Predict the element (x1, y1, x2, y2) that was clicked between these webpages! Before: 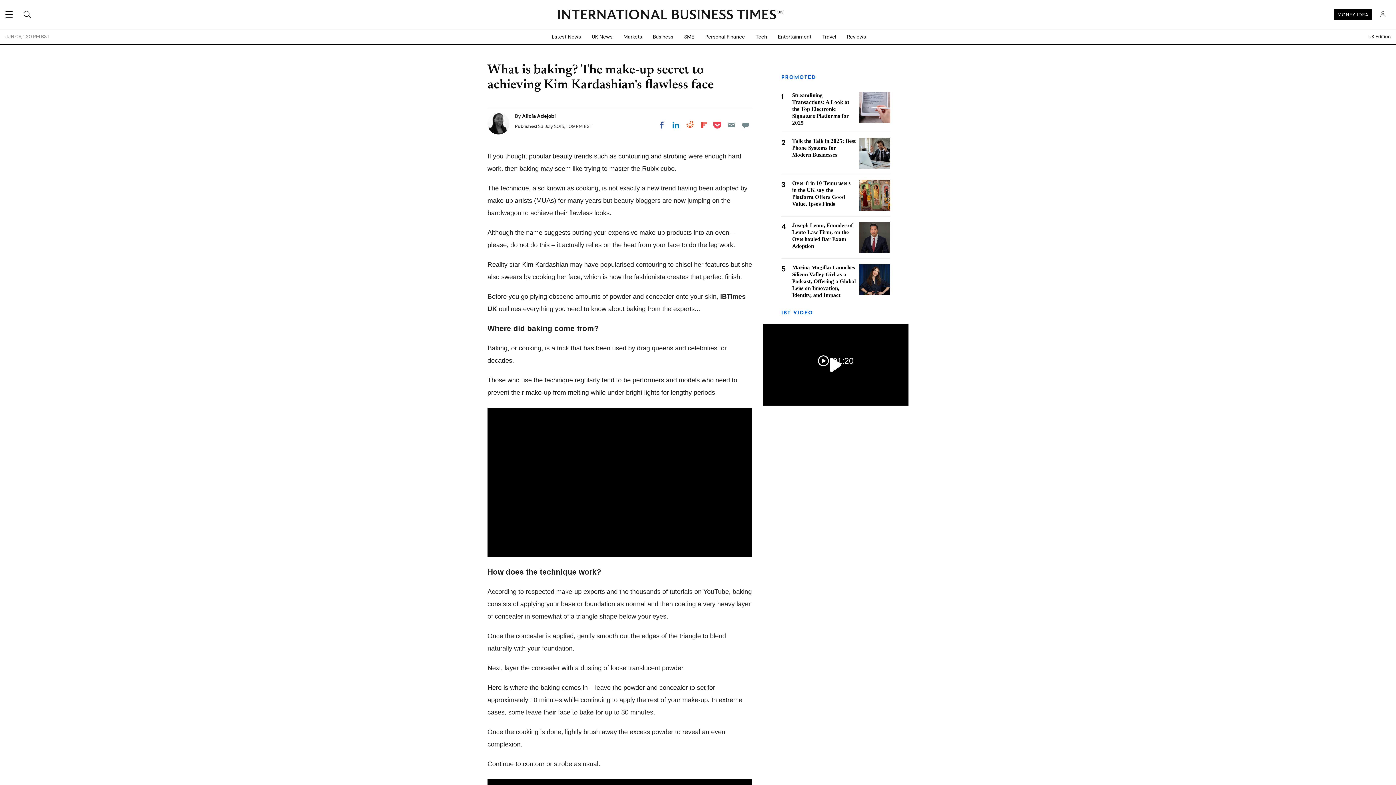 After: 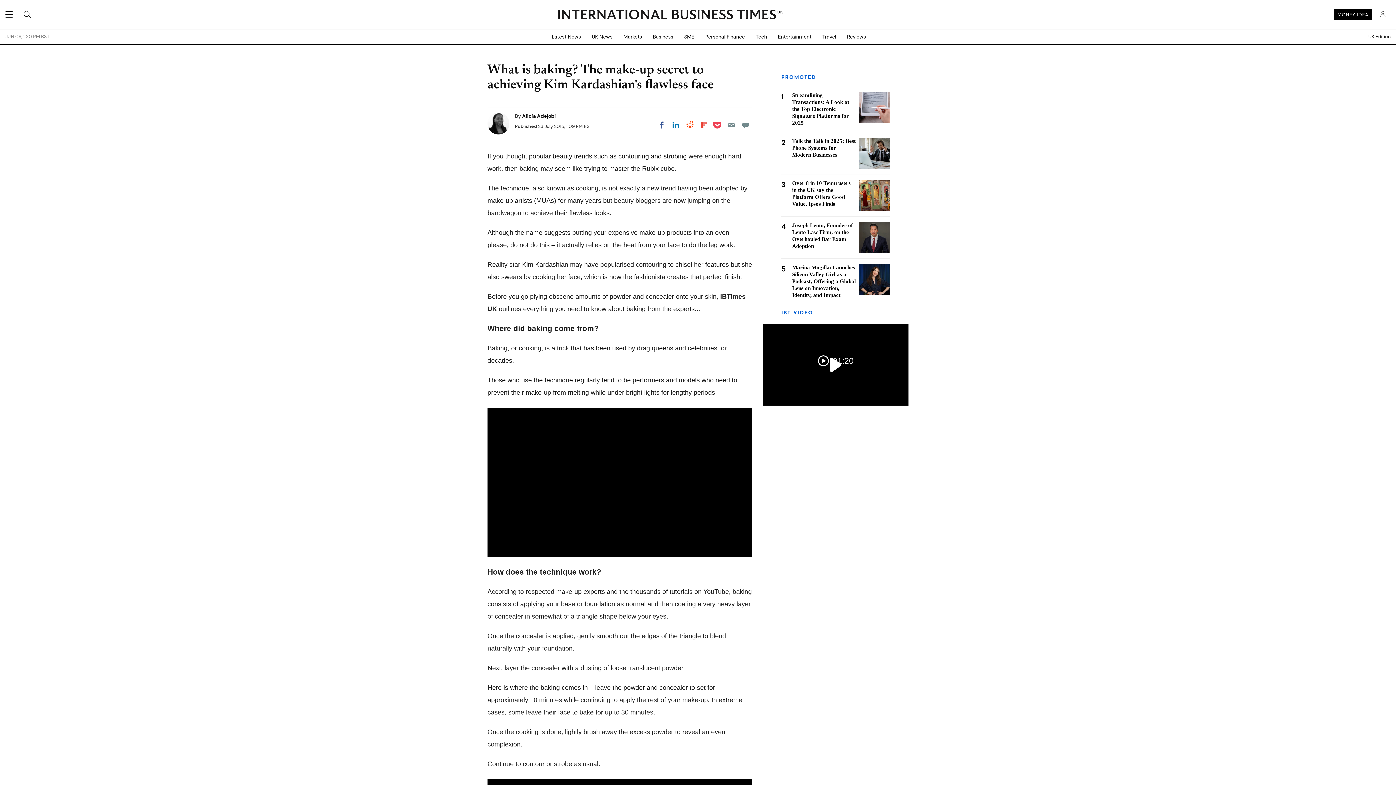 Action: bbox: (683, 118, 696, 131) label: Share on Reddit